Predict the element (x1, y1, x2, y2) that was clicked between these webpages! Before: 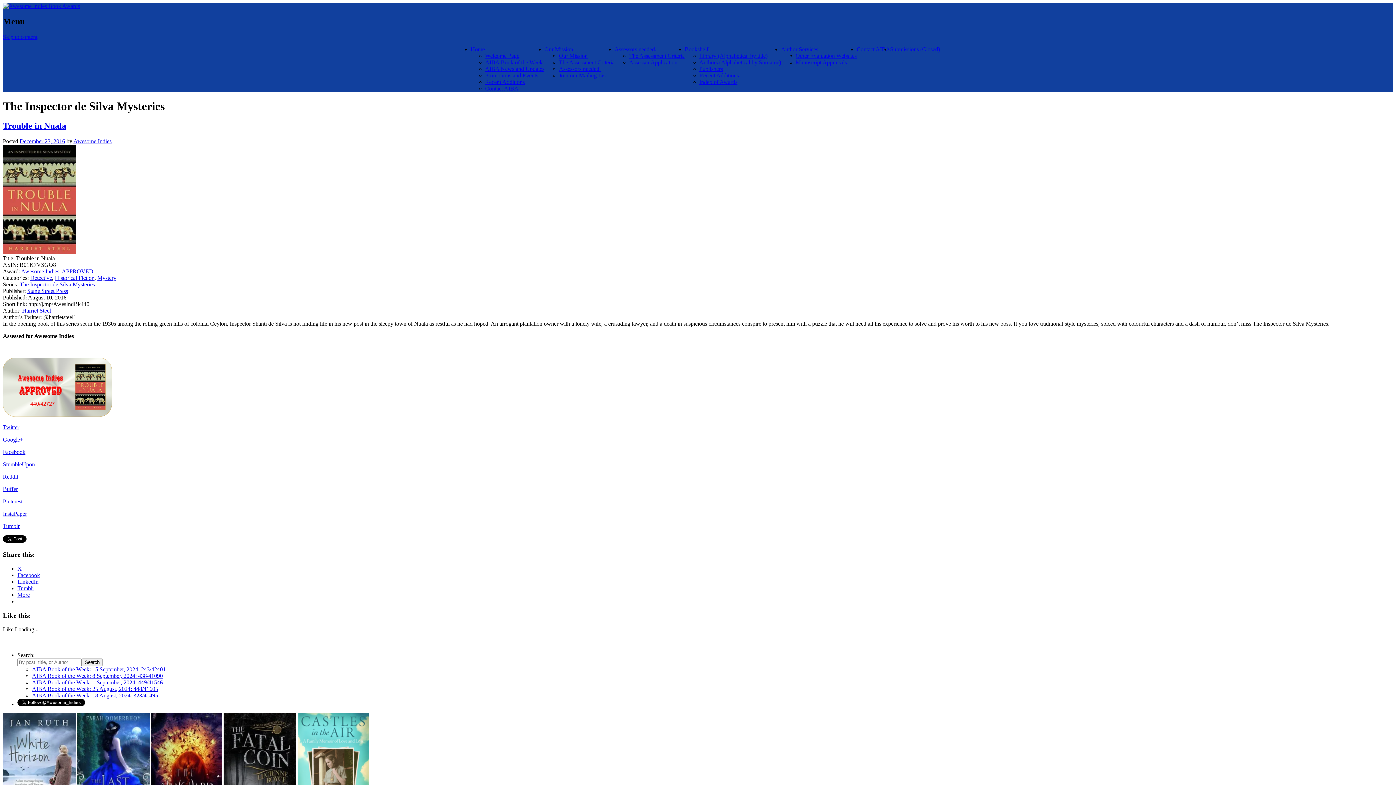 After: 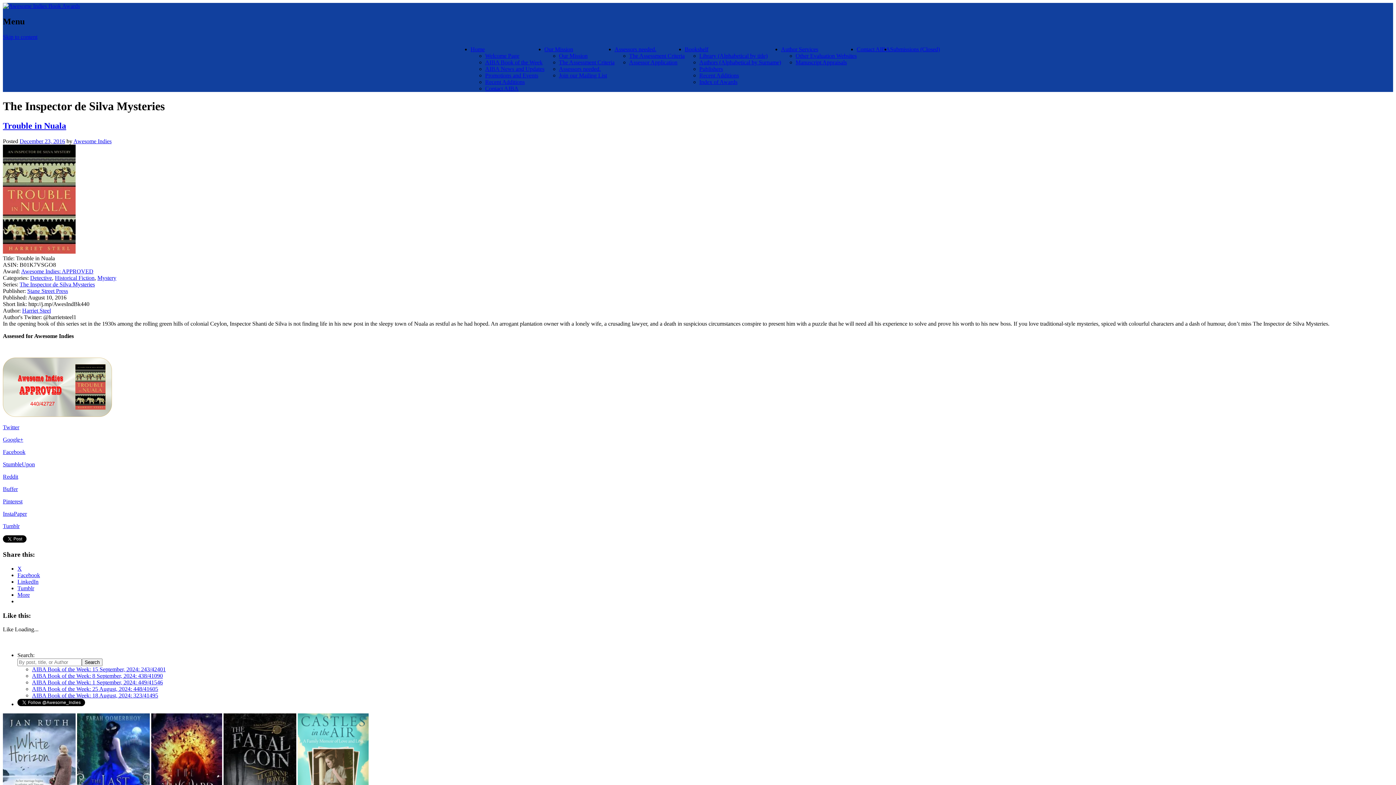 Action: bbox: (17, 578, 38, 585) label: LinkedIn